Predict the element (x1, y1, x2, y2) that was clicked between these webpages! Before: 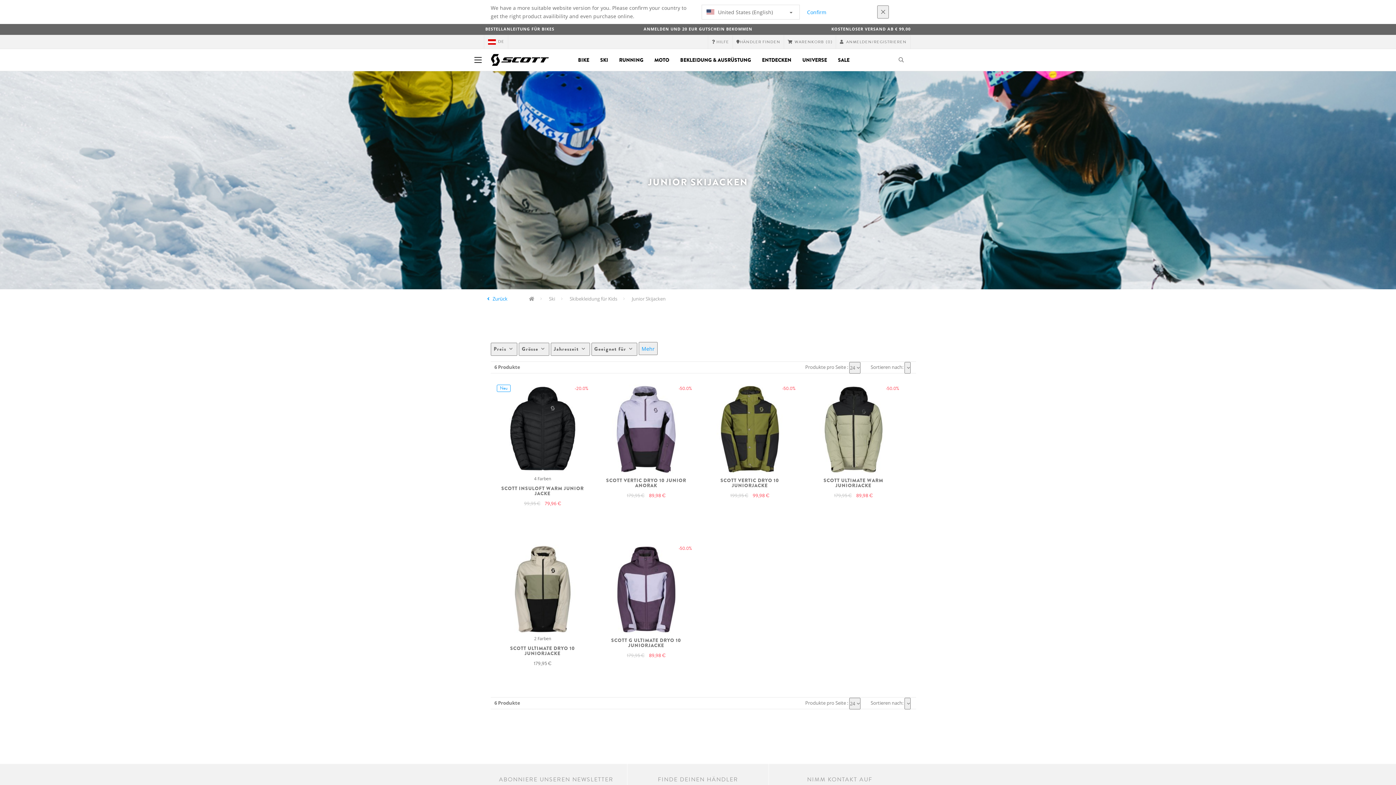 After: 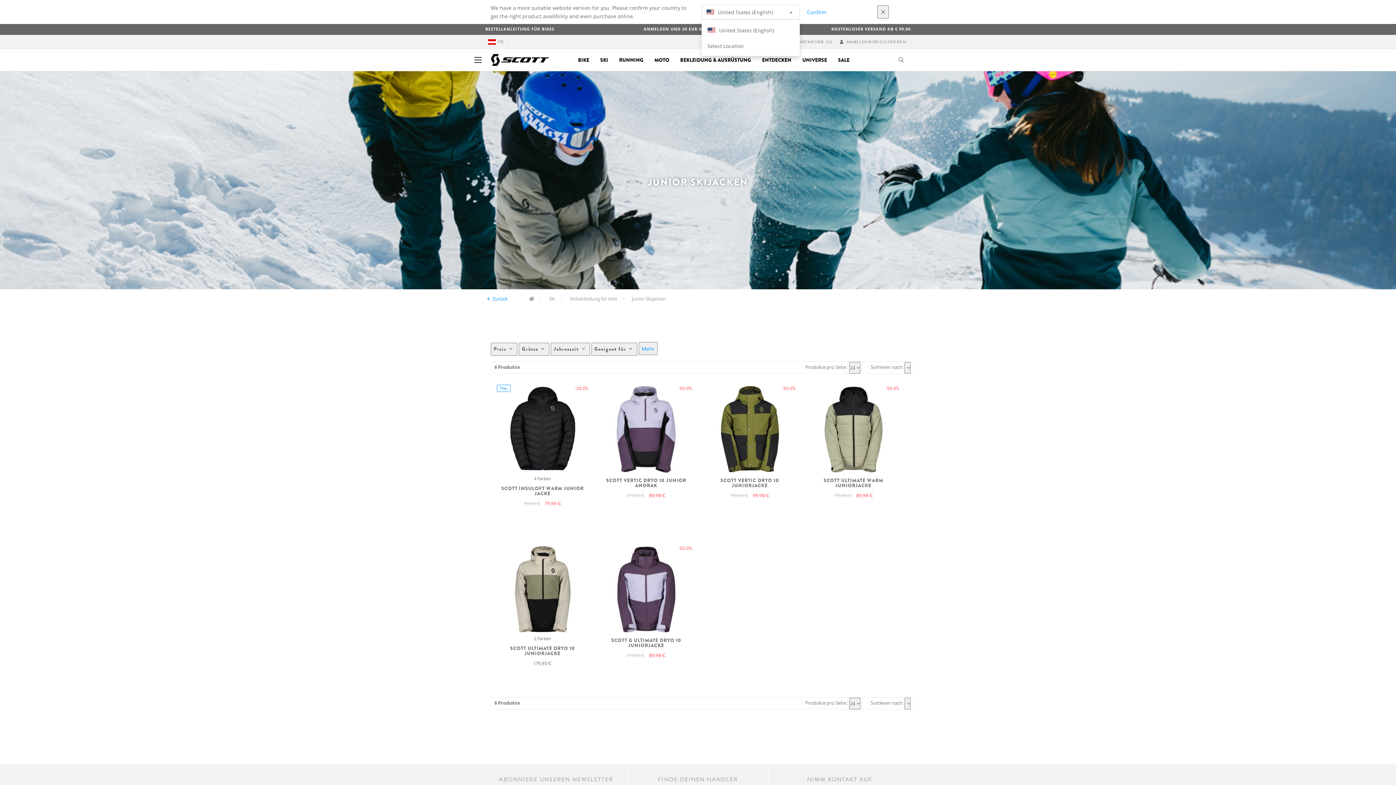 Action: label:  United States (English) bbox: (701, 4, 800, 19)